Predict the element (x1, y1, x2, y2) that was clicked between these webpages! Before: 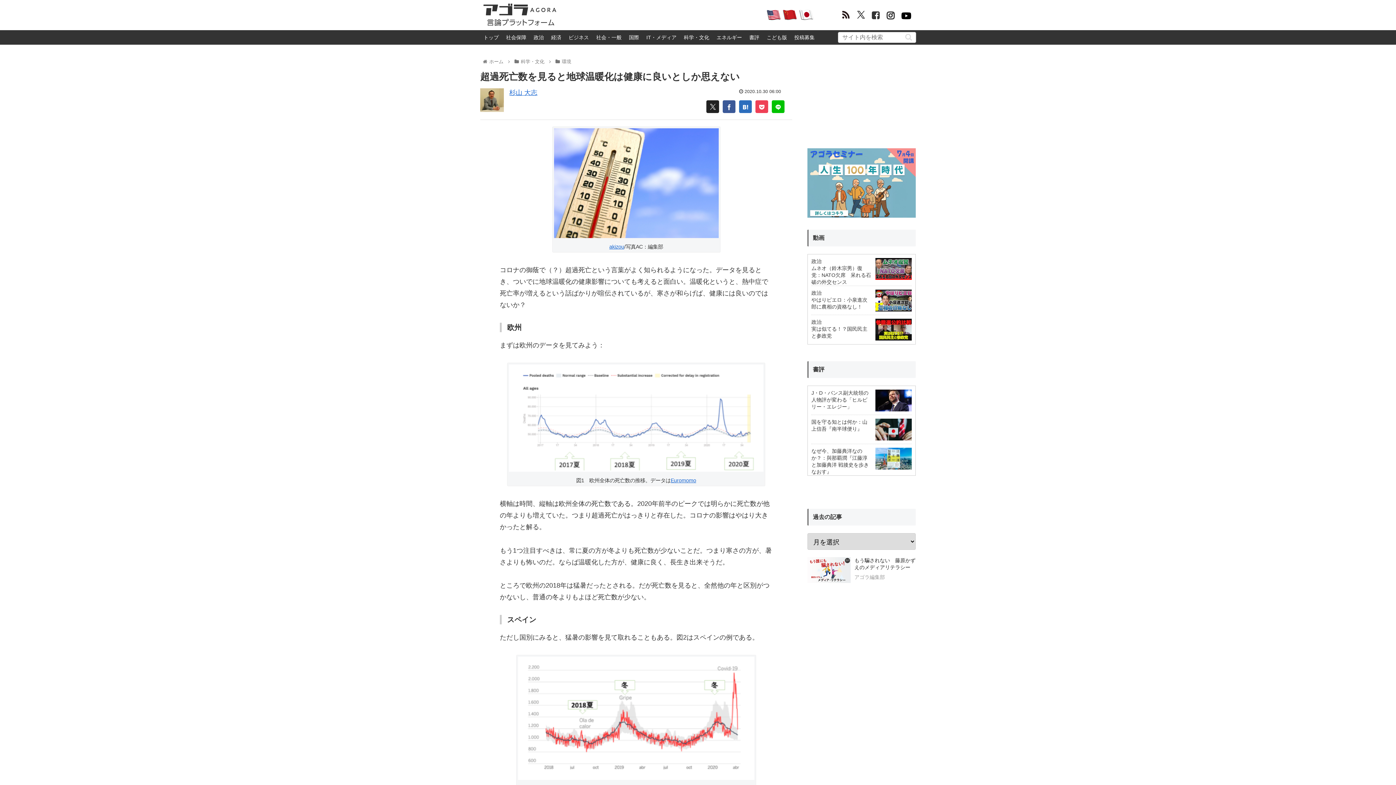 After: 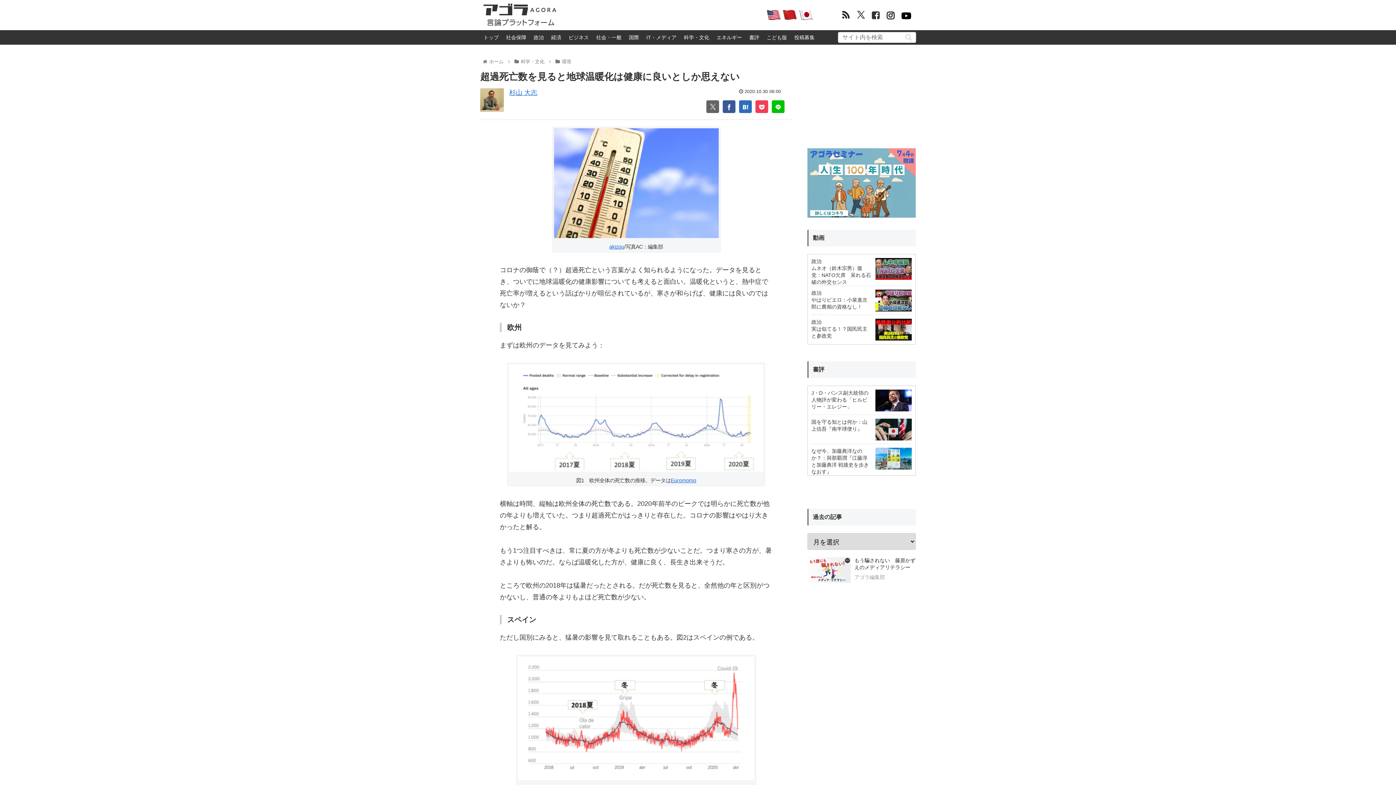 Action: bbox: (706, 100, 719, 113)